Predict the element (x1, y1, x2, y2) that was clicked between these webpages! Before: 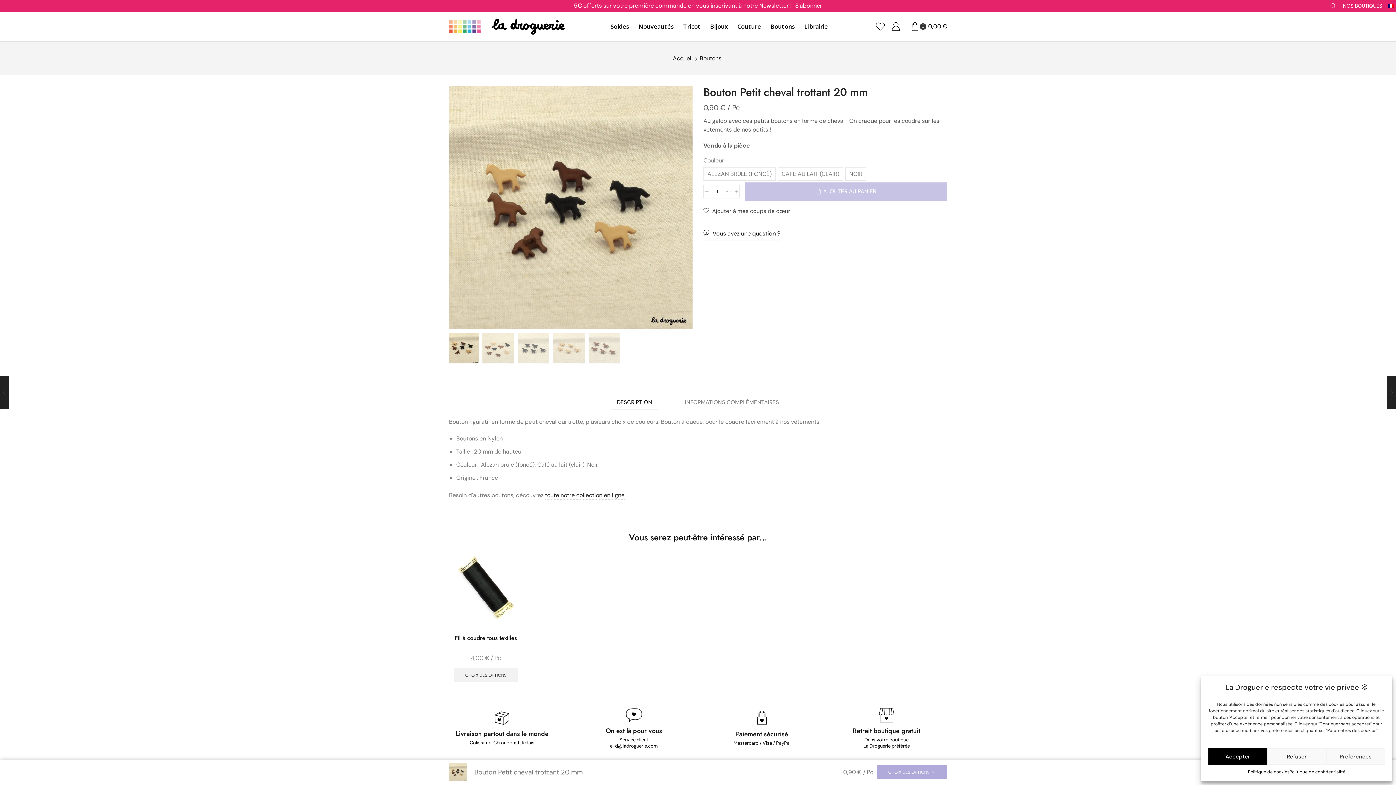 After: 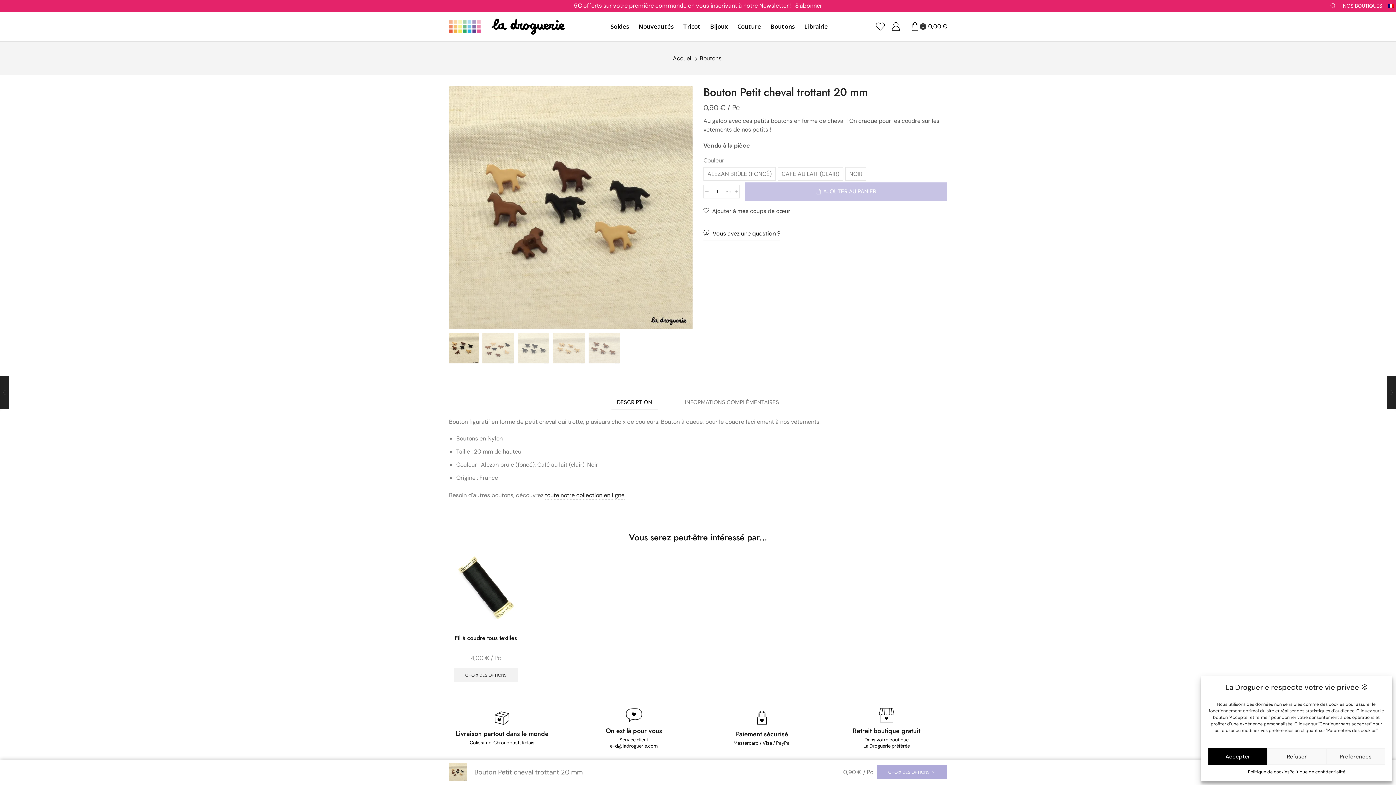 Action: bbox: (745, 182, 947, 200) label: AJOUTER AU PANIER